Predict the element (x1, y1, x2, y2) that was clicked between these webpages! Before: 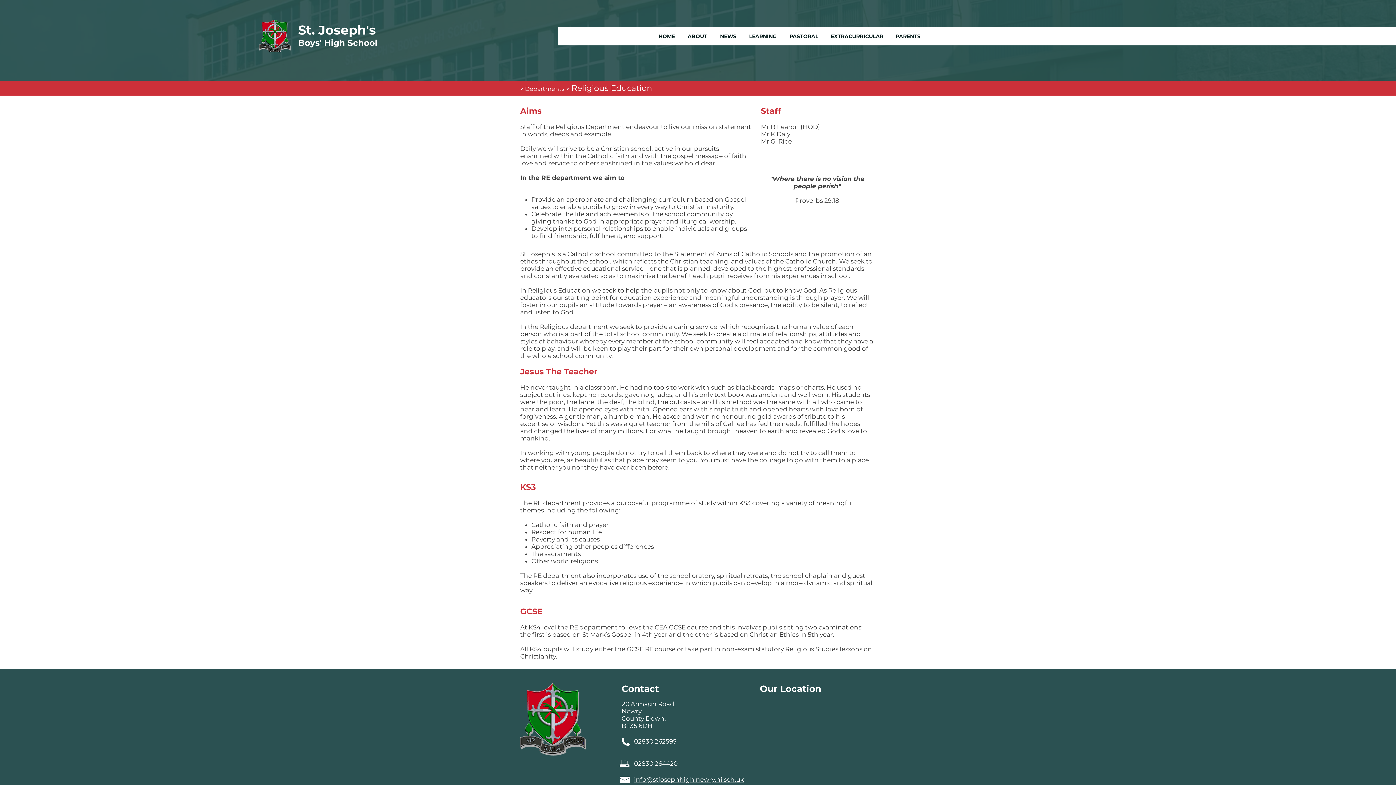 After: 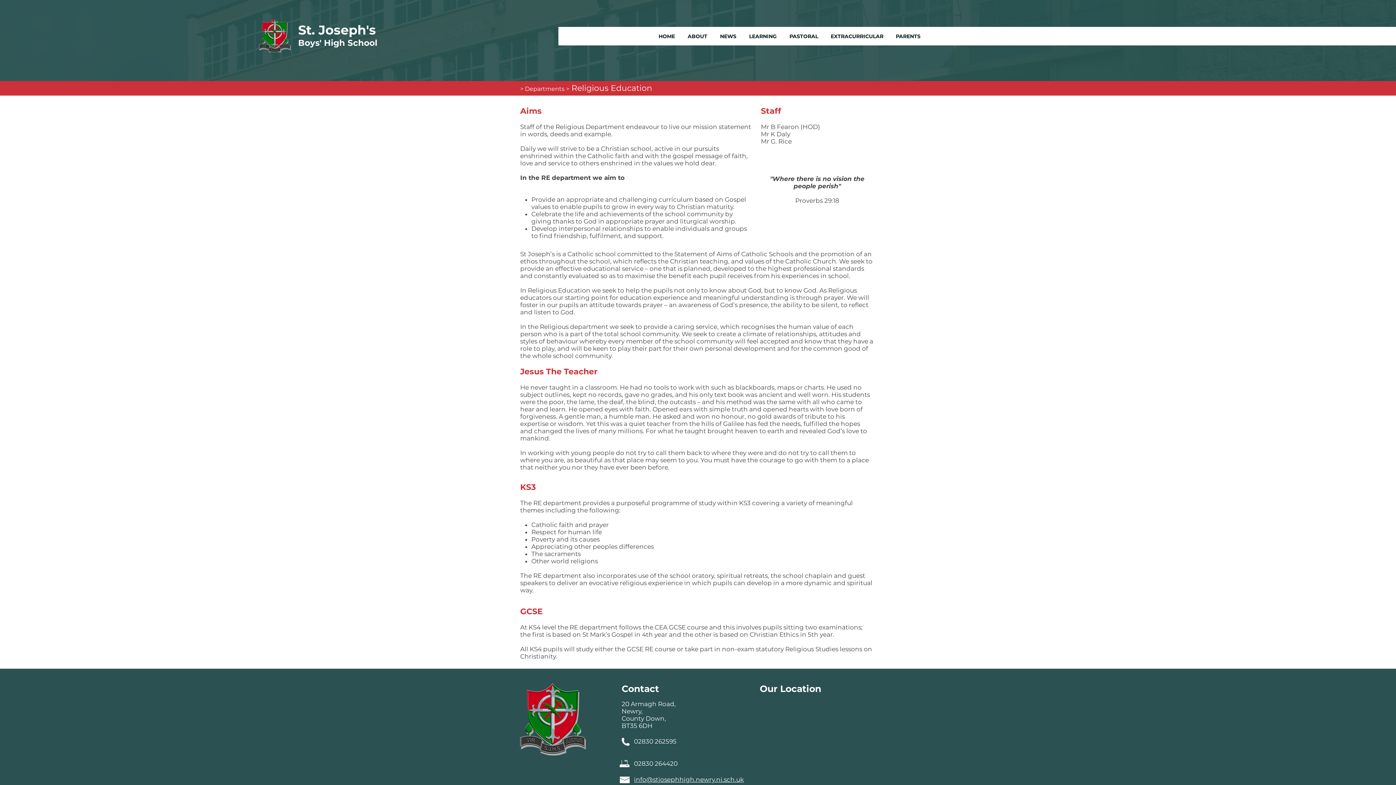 Action: label: LEARNING bbox: (742, 27, 783, 45)